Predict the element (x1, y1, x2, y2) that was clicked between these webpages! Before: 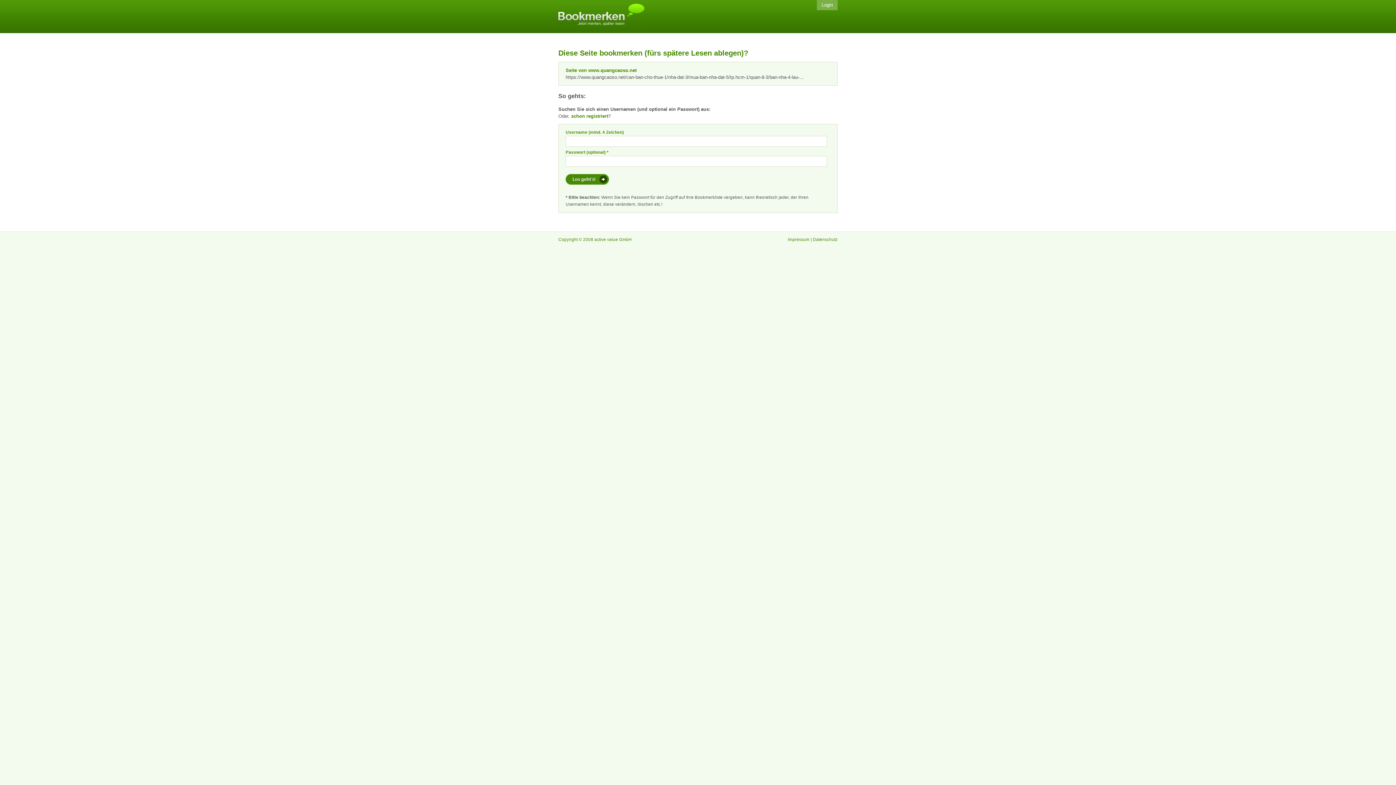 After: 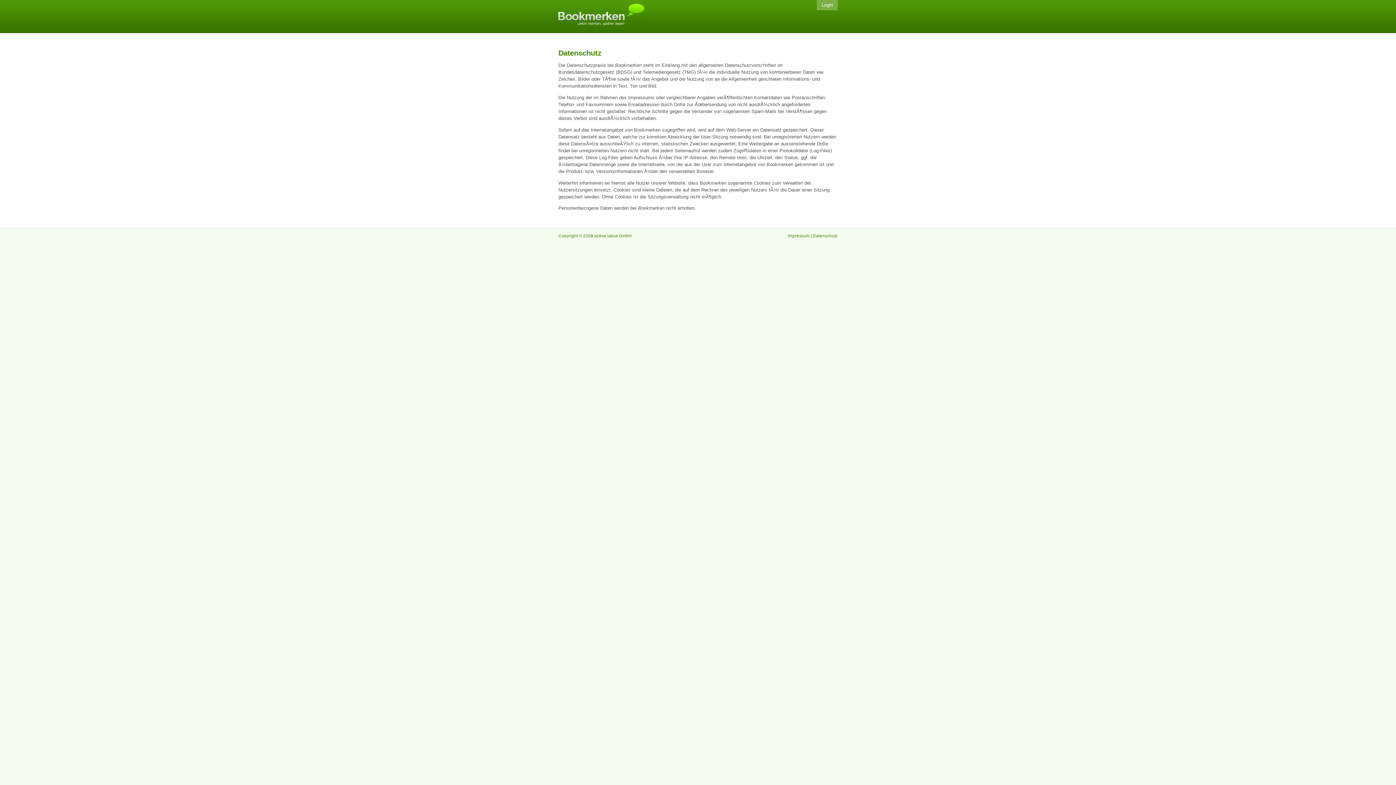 Action: label: Datenschutz bbox: (813, 237, 837, 241)